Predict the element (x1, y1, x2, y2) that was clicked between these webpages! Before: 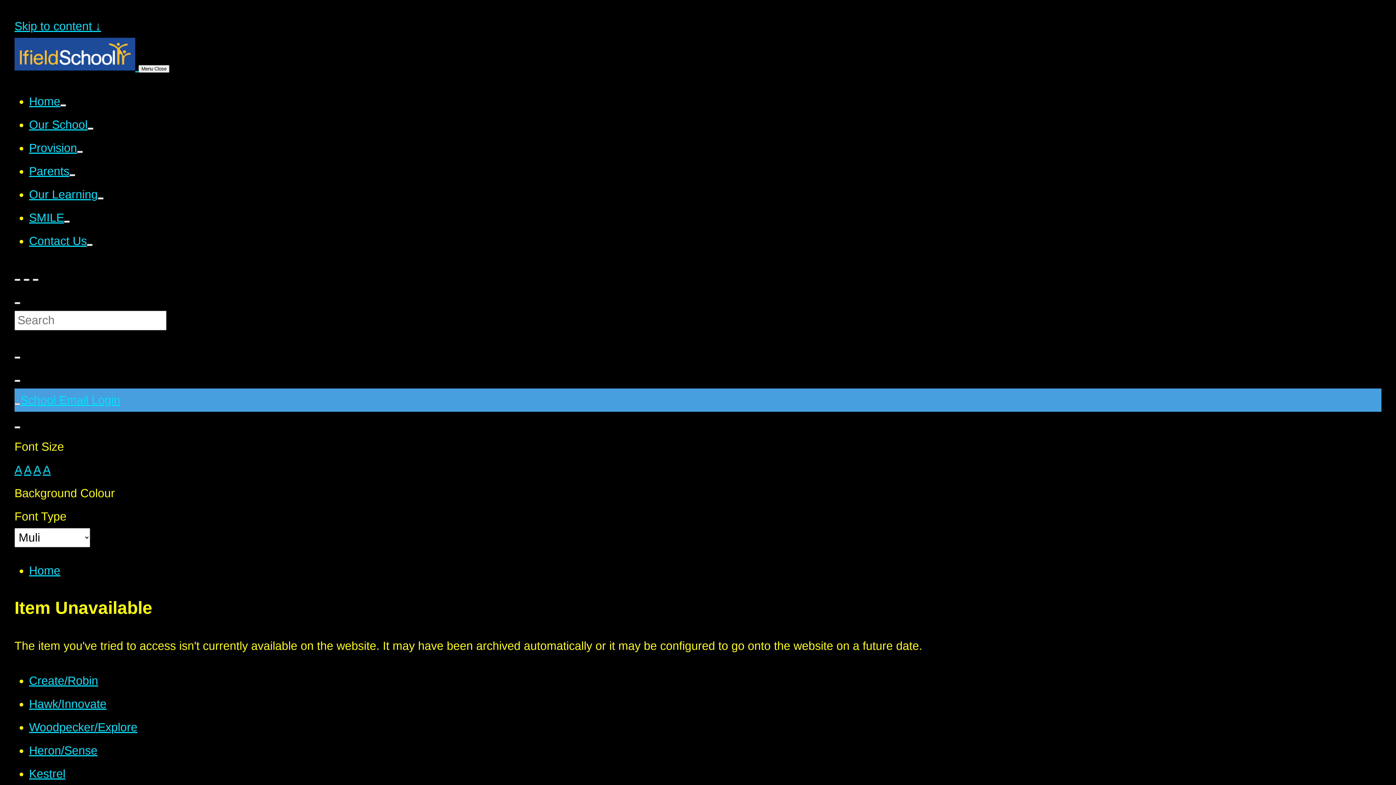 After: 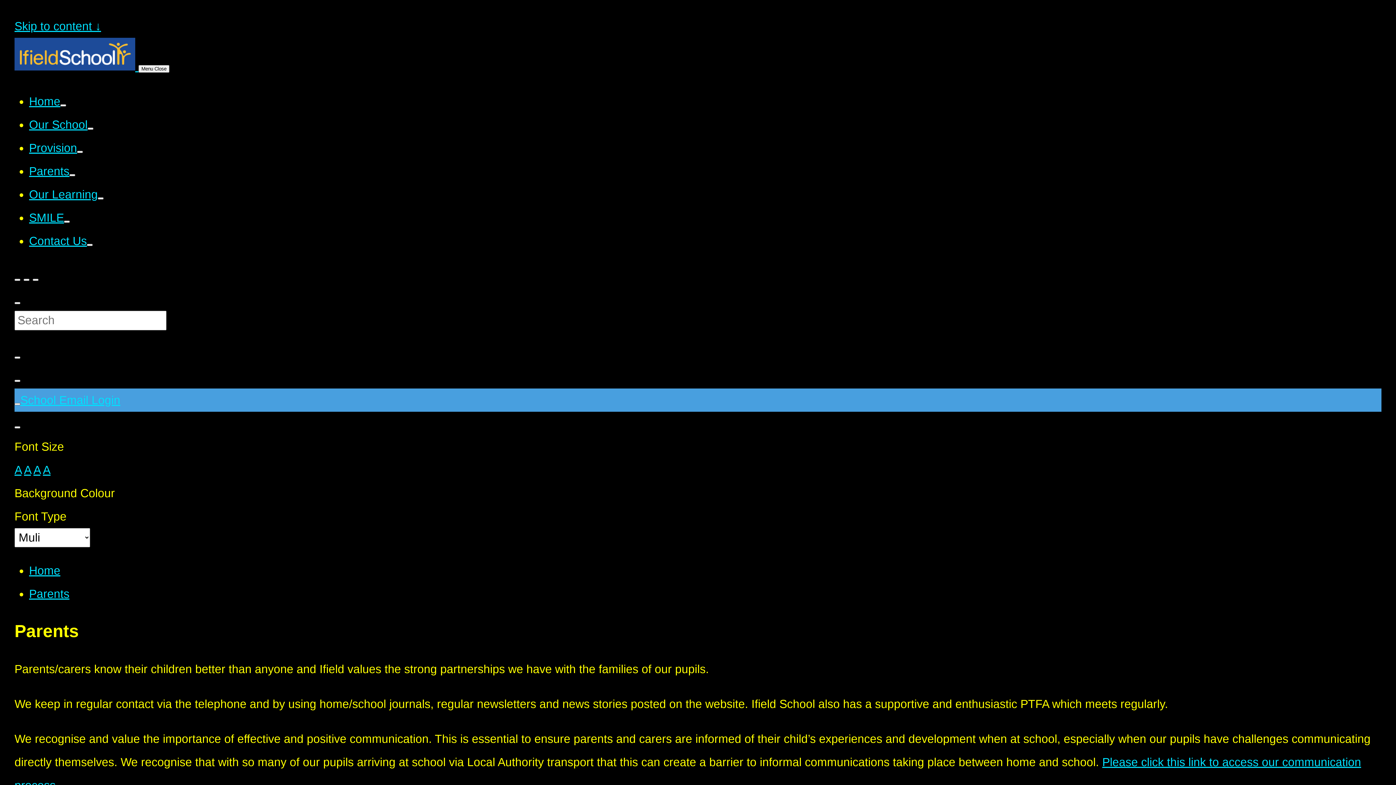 Action: label: Parents bbox: (29, 164, 69, 177)